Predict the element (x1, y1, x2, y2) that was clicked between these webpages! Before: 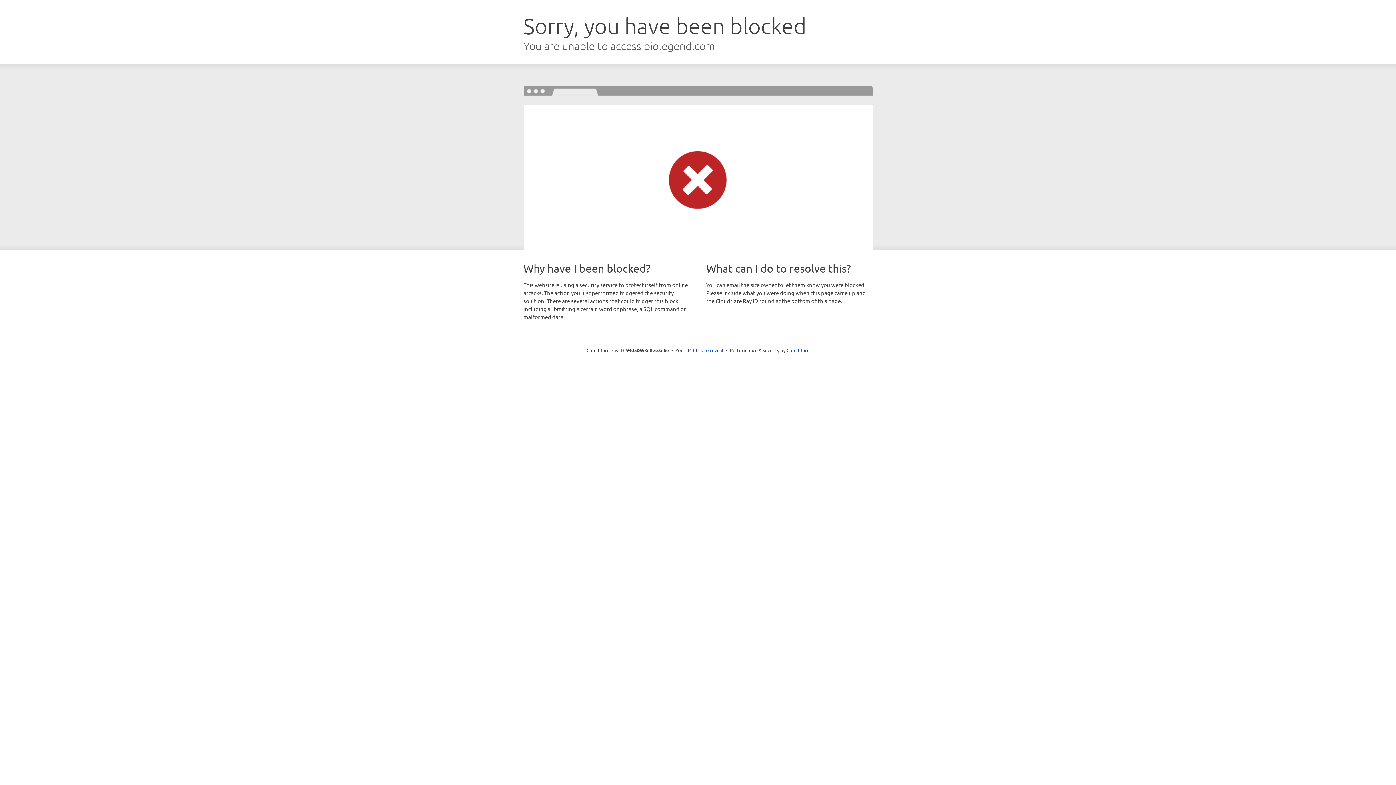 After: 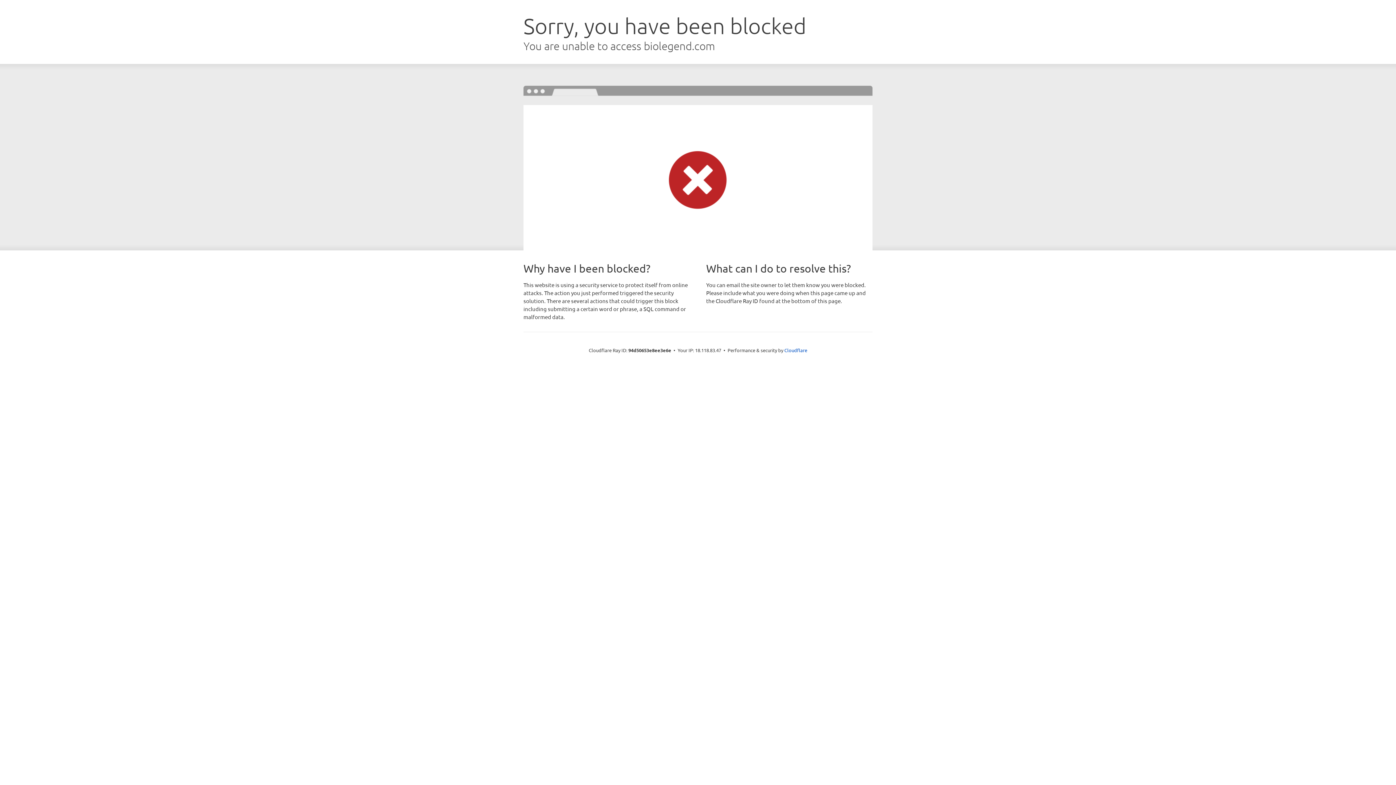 Action: label: Click to reveal bbox: (693, 346, 723, 353)